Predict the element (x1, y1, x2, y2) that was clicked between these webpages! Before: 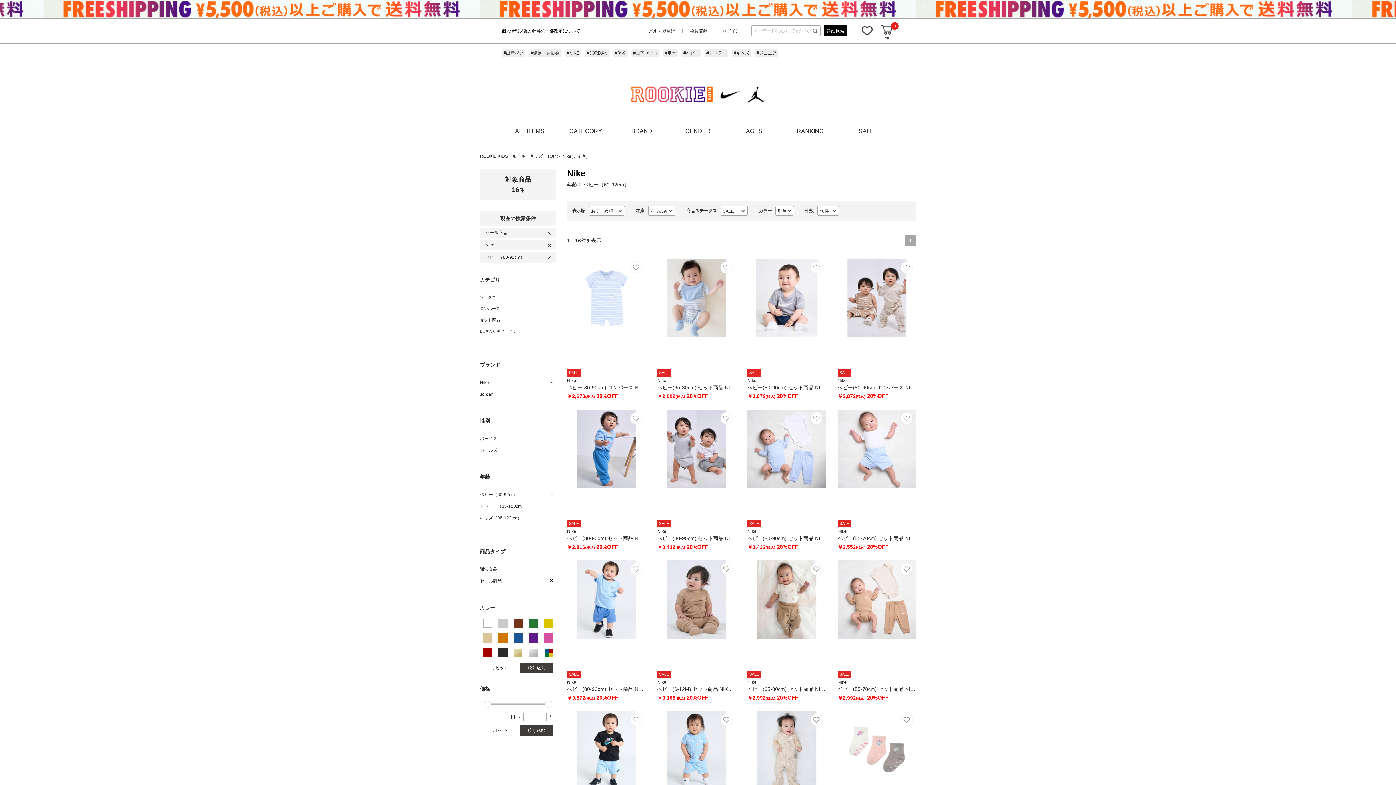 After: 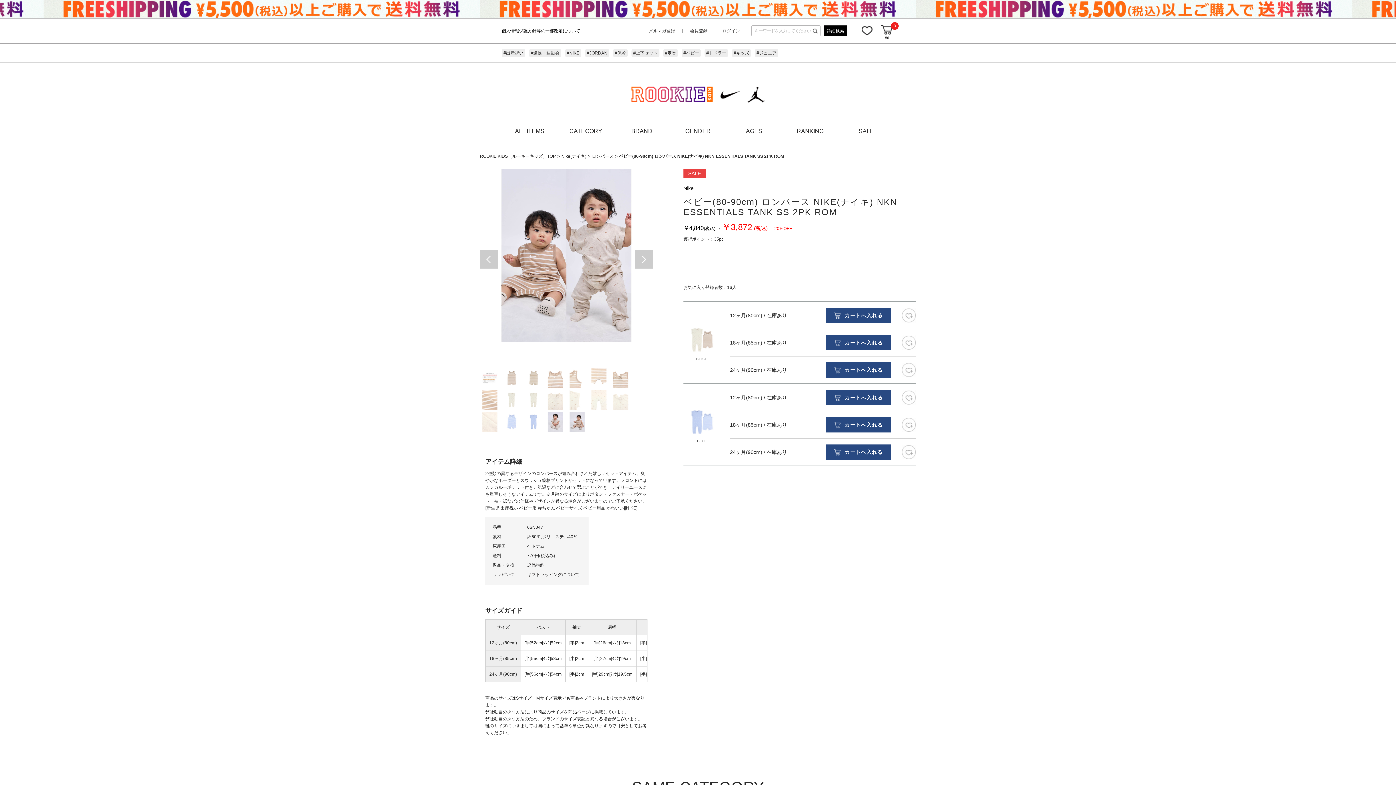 Action: bbox: (837, 258, 916, 363)